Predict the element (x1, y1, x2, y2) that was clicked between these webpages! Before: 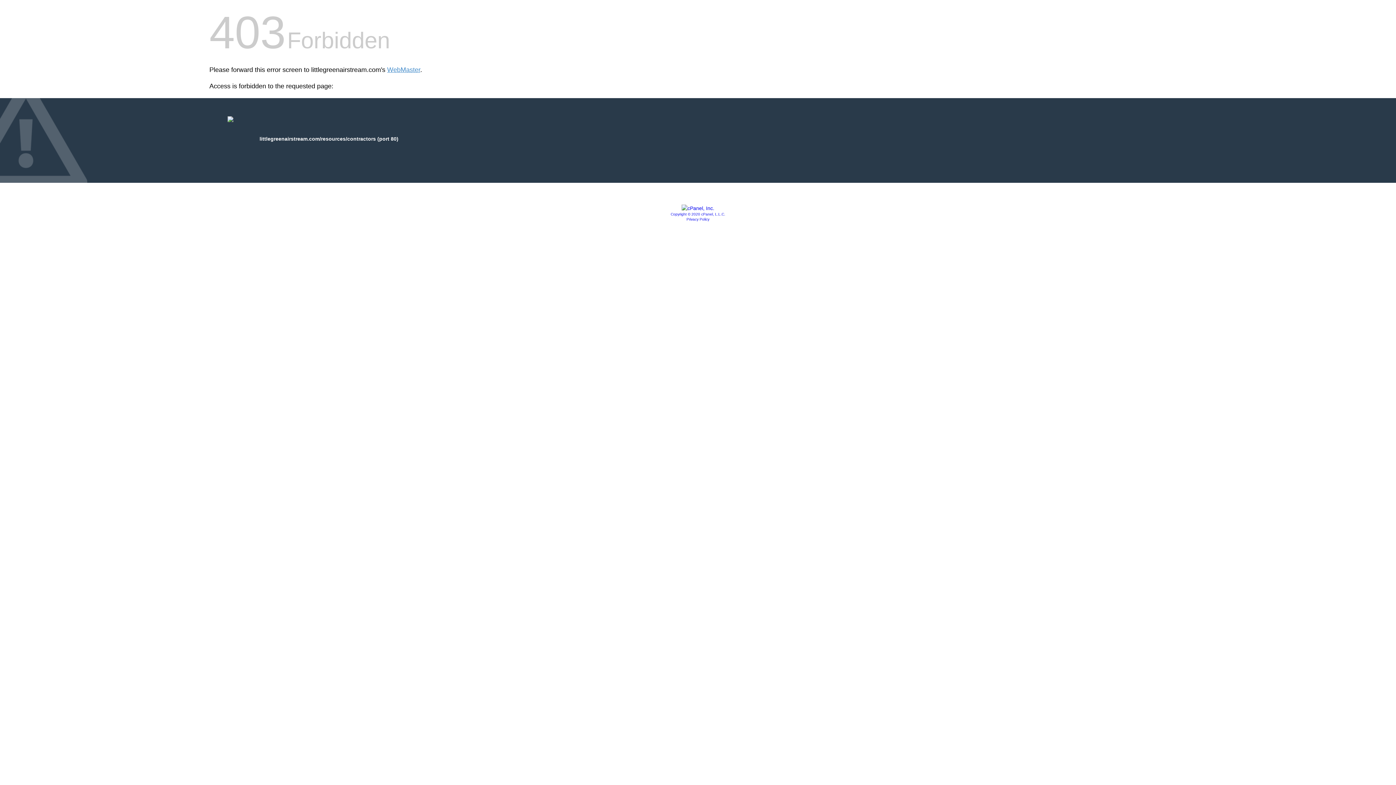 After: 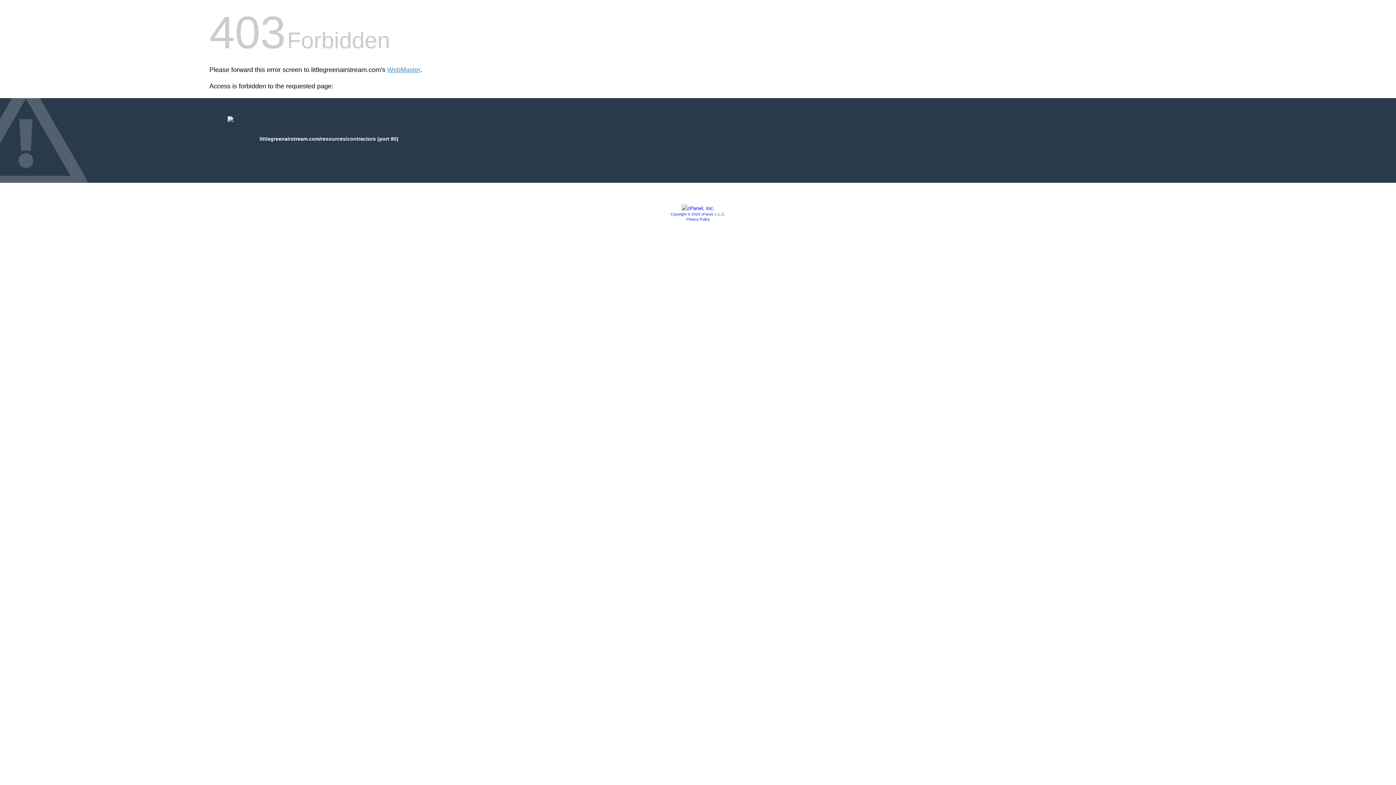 Action: bbox: (670, 212, 725, 216) label: Copyright © 2020 cPanel, L.L.C.